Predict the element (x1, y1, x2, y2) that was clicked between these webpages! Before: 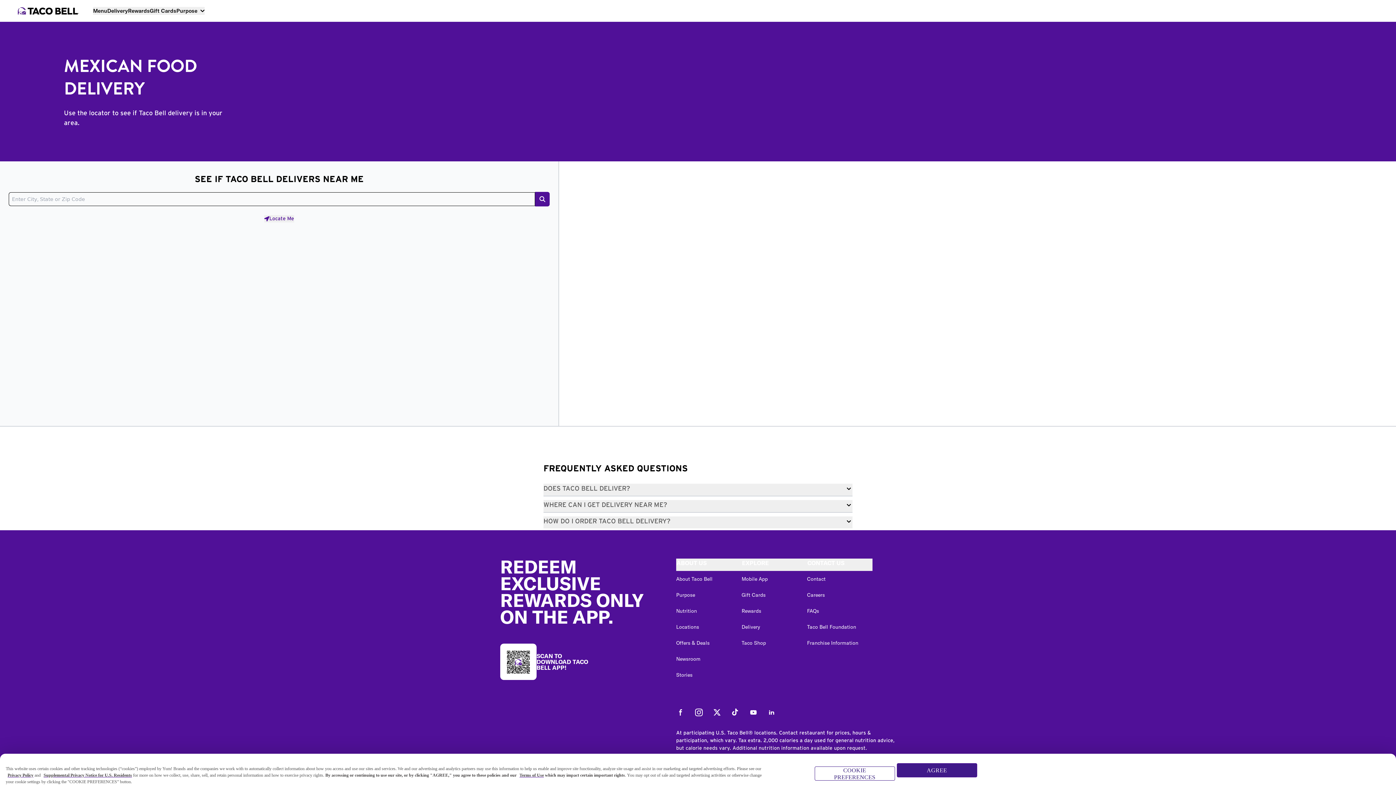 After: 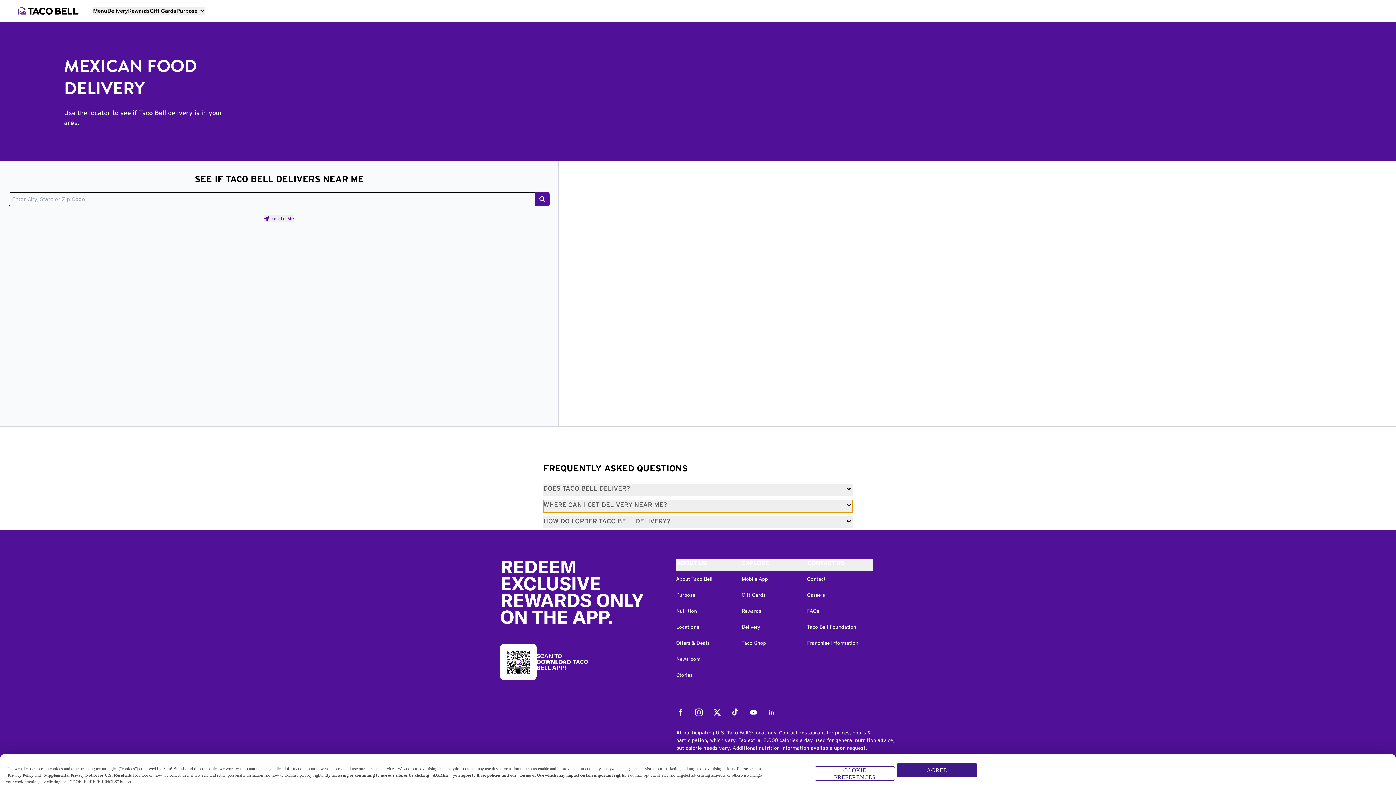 Action: label: WHERE CAN I GET DELIVERY NEAR ME? bbox: (543, 500, 852, 513)